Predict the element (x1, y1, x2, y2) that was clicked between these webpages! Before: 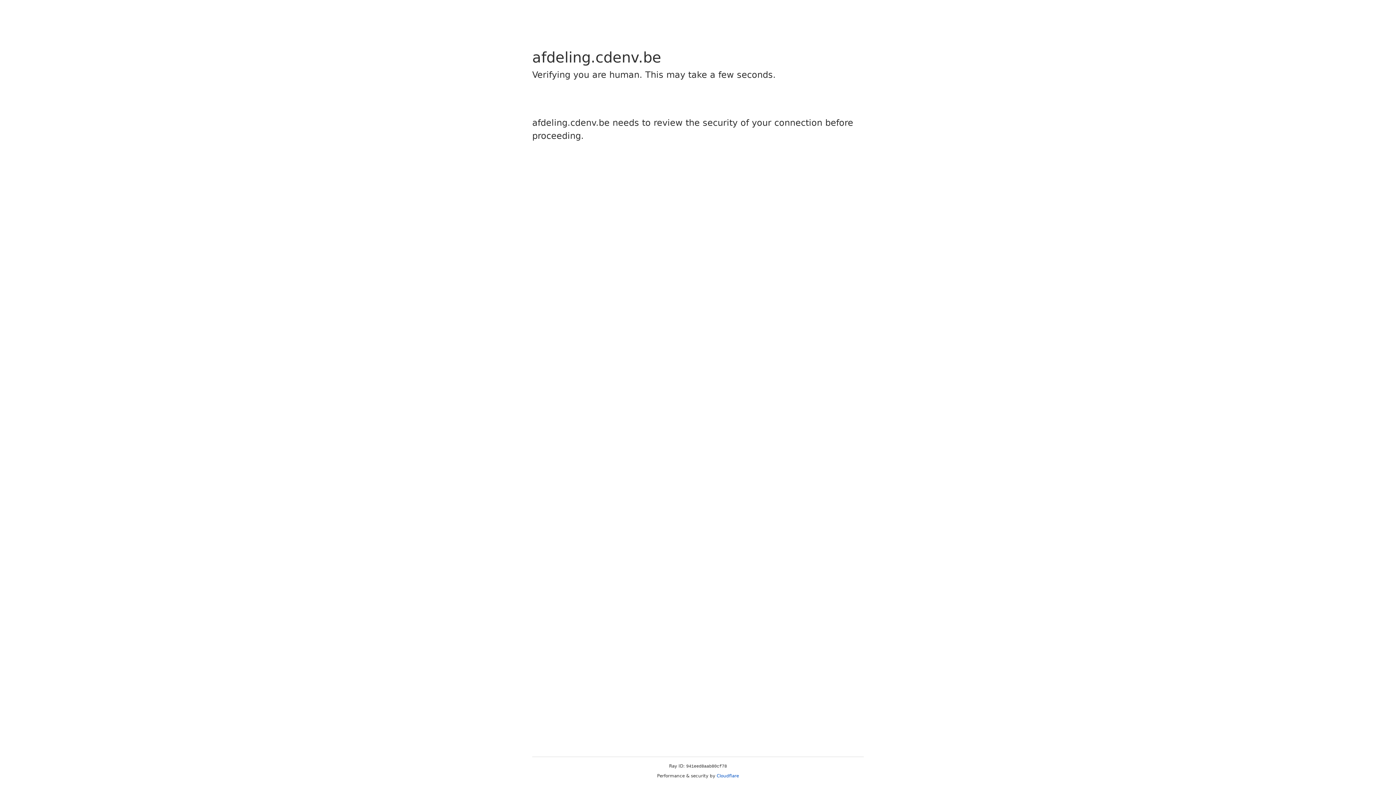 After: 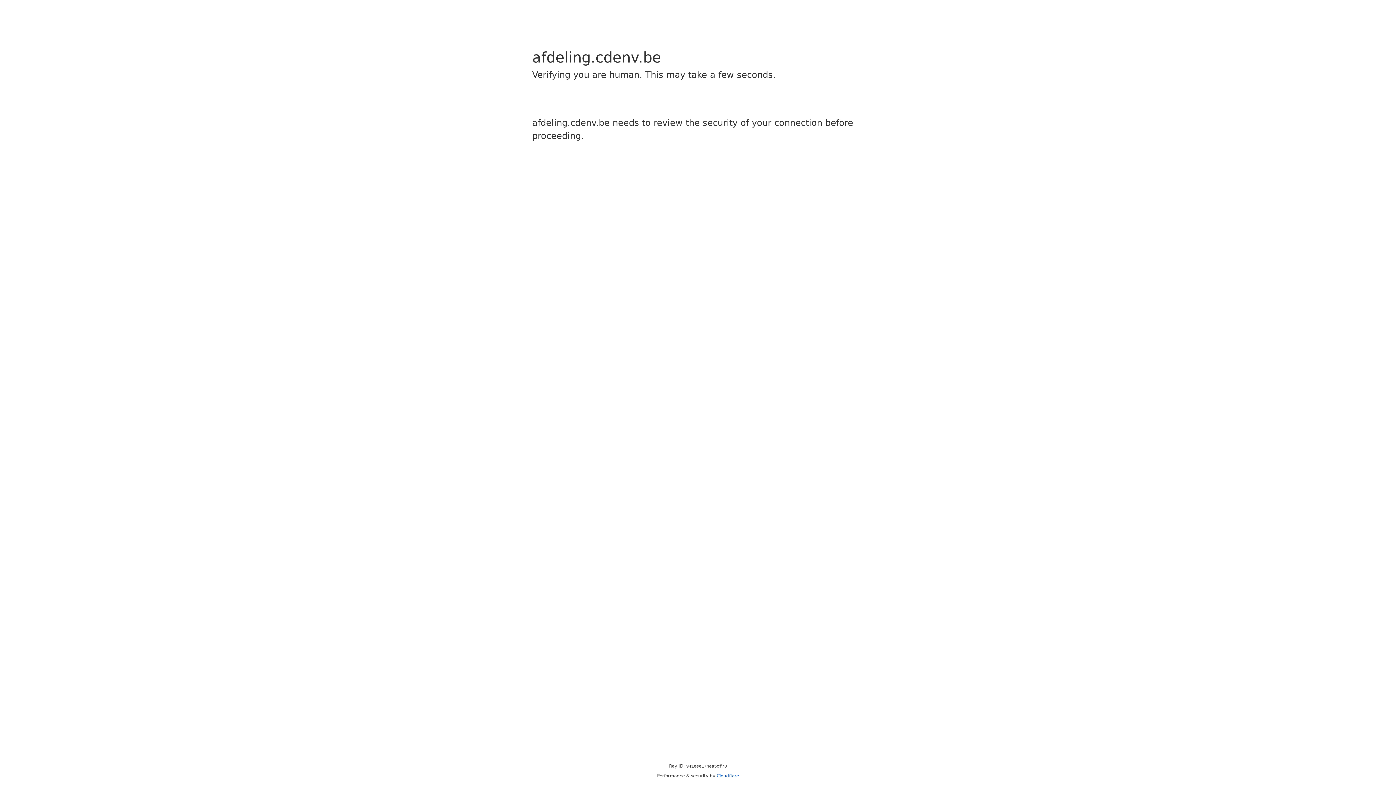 Action: label: Cloudflare bbox: (716, 773, 739, 778)